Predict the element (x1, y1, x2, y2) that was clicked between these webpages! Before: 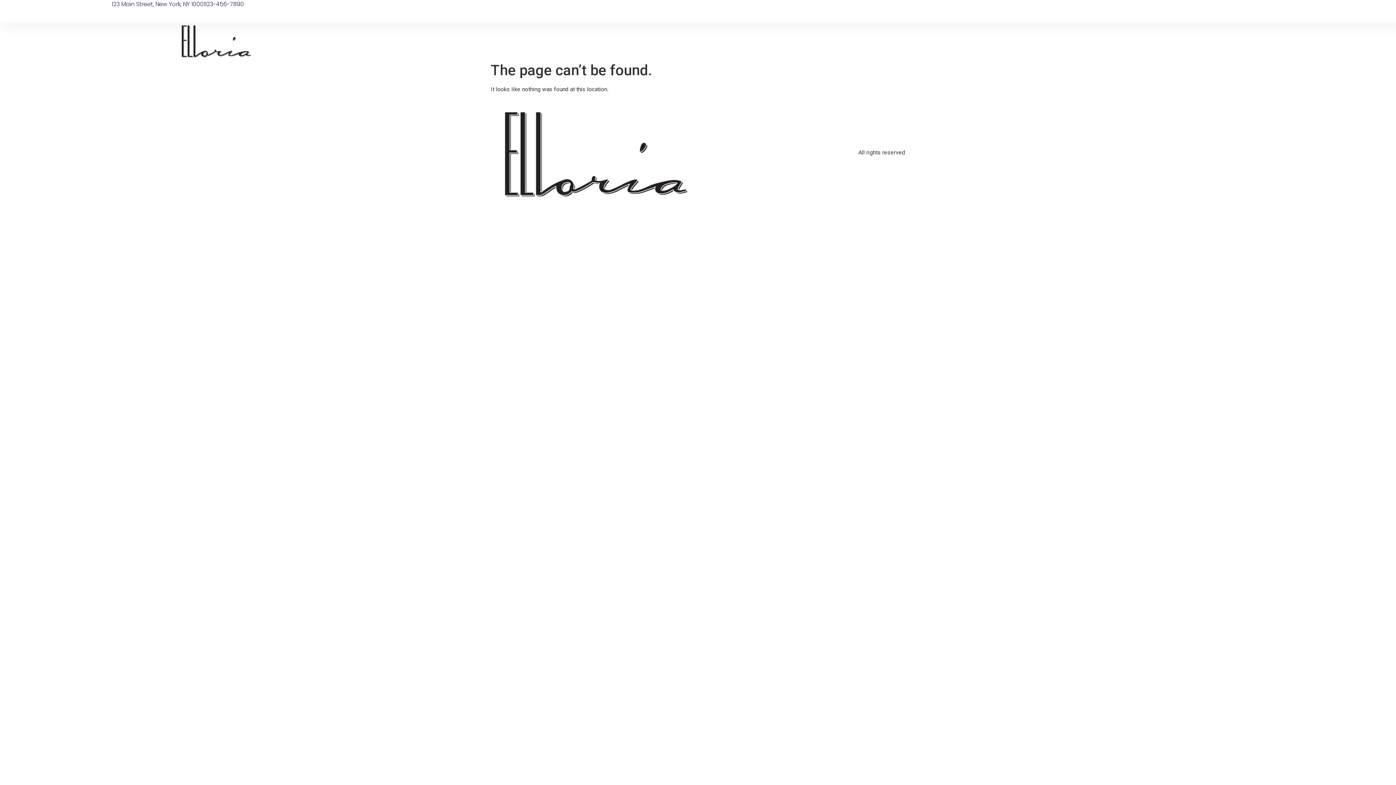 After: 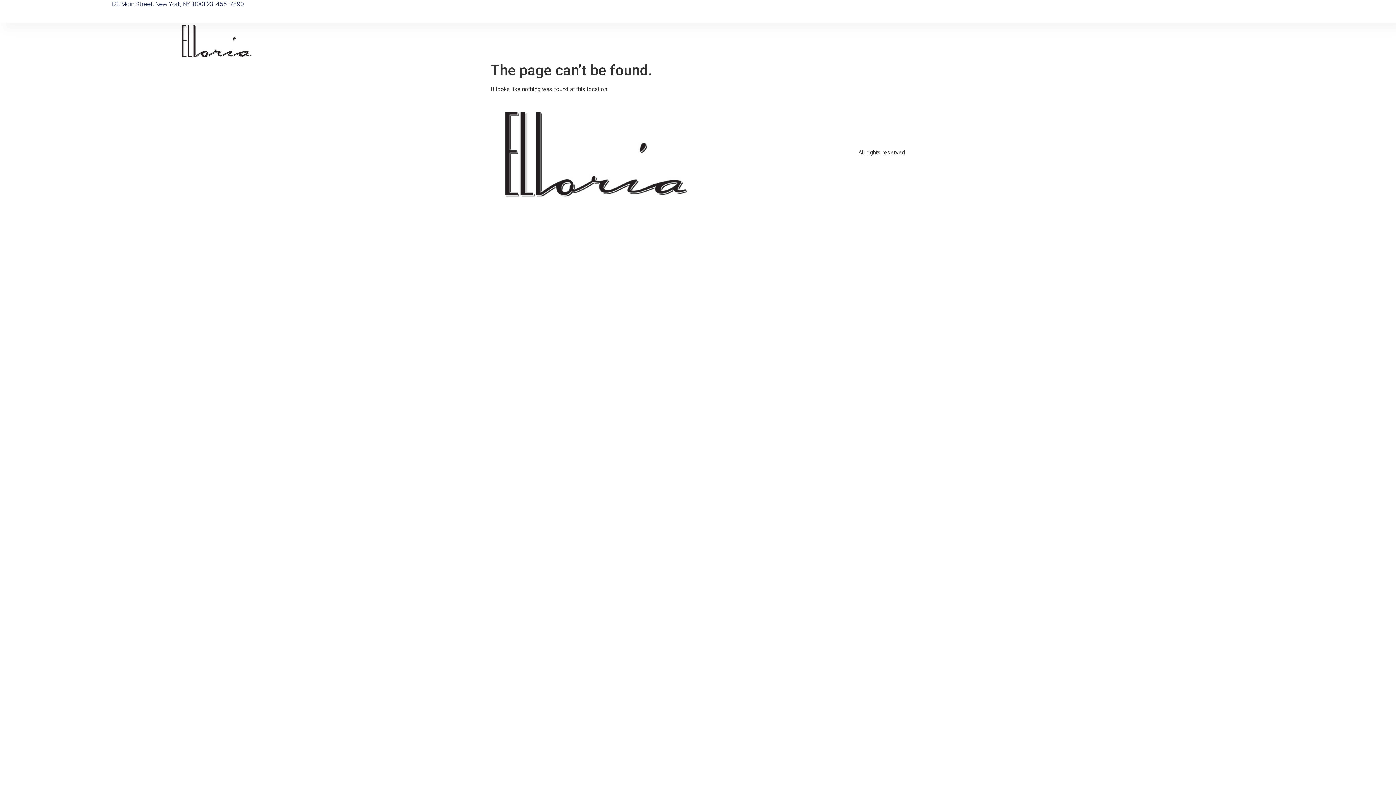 Action: bbox: (205, 0, 244, 8) label: 123-456-7890